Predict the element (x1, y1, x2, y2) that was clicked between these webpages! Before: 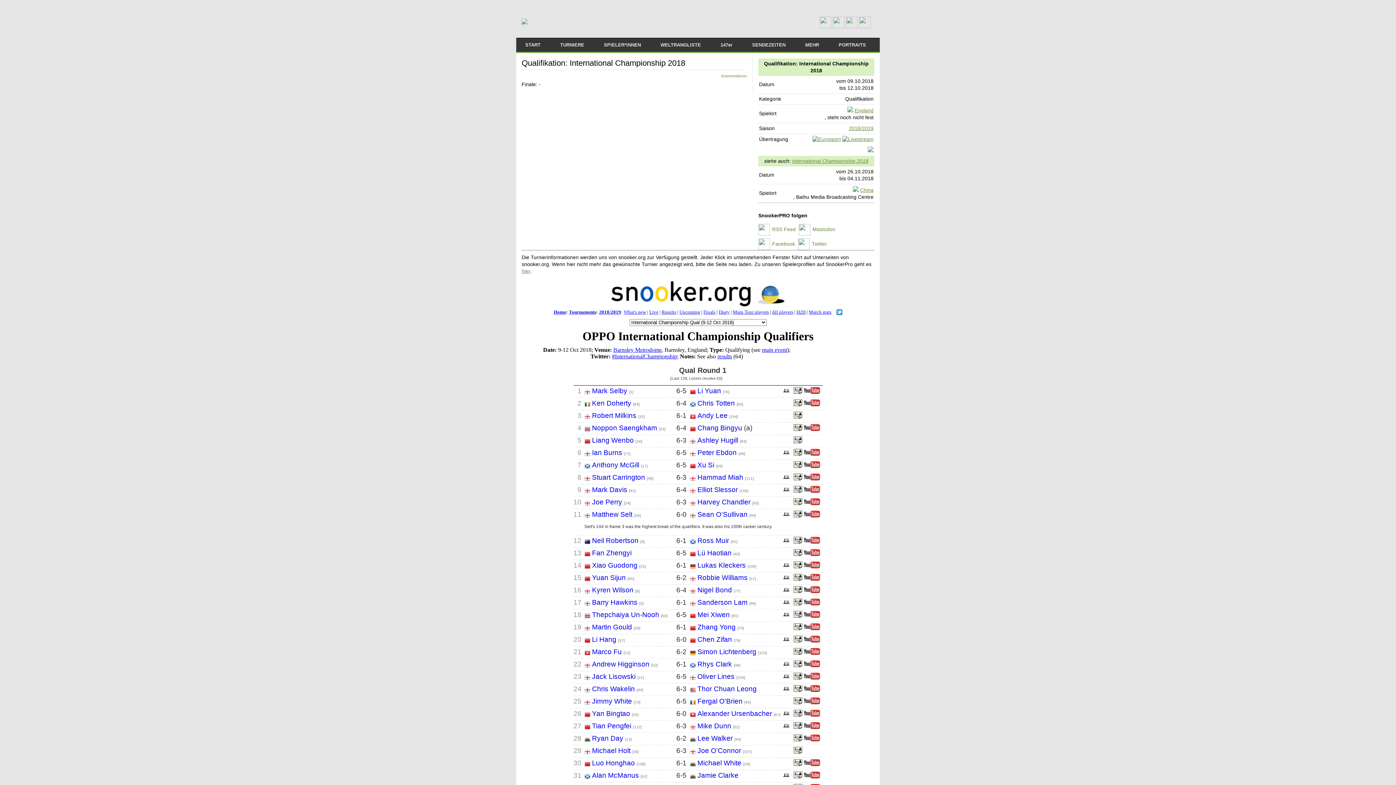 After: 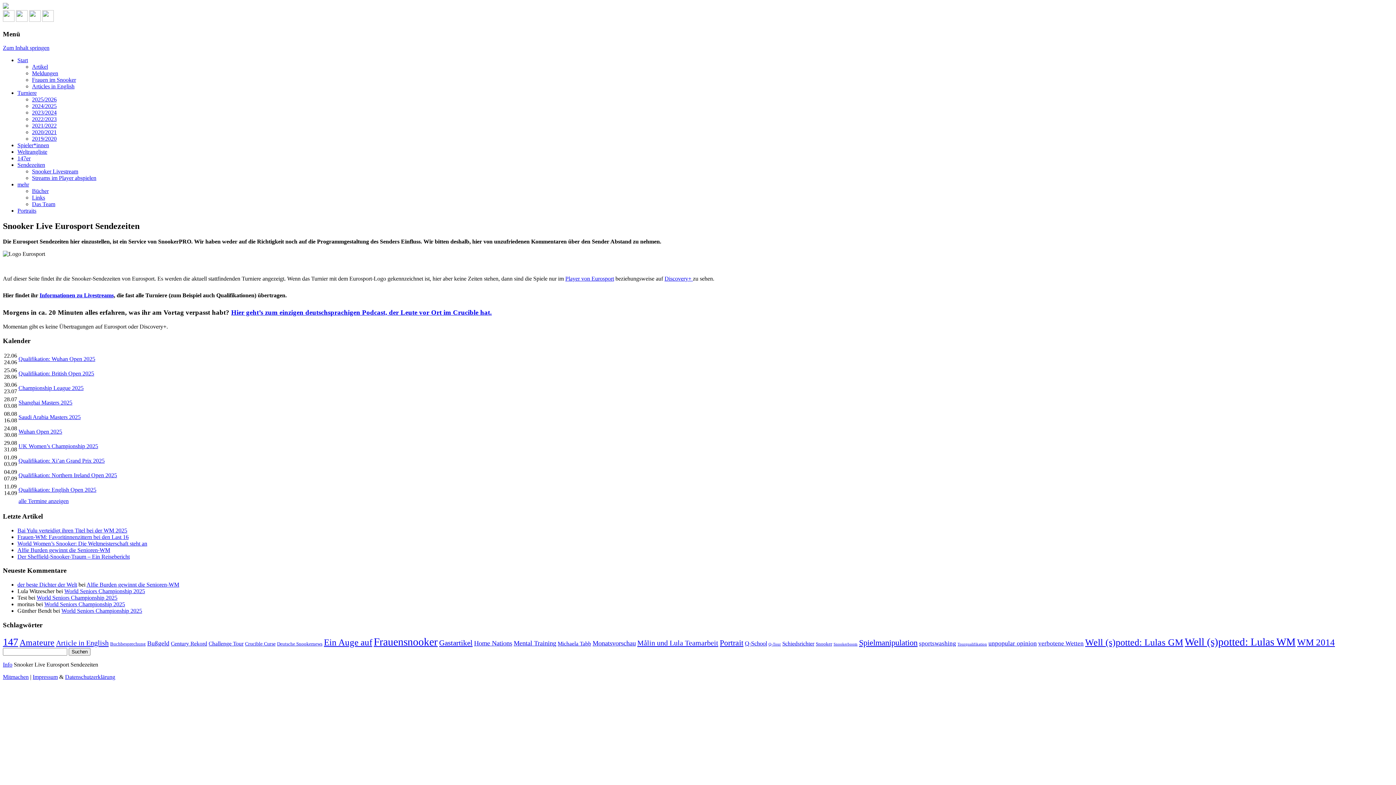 Action: bbox: (812, 136, 841, 142)